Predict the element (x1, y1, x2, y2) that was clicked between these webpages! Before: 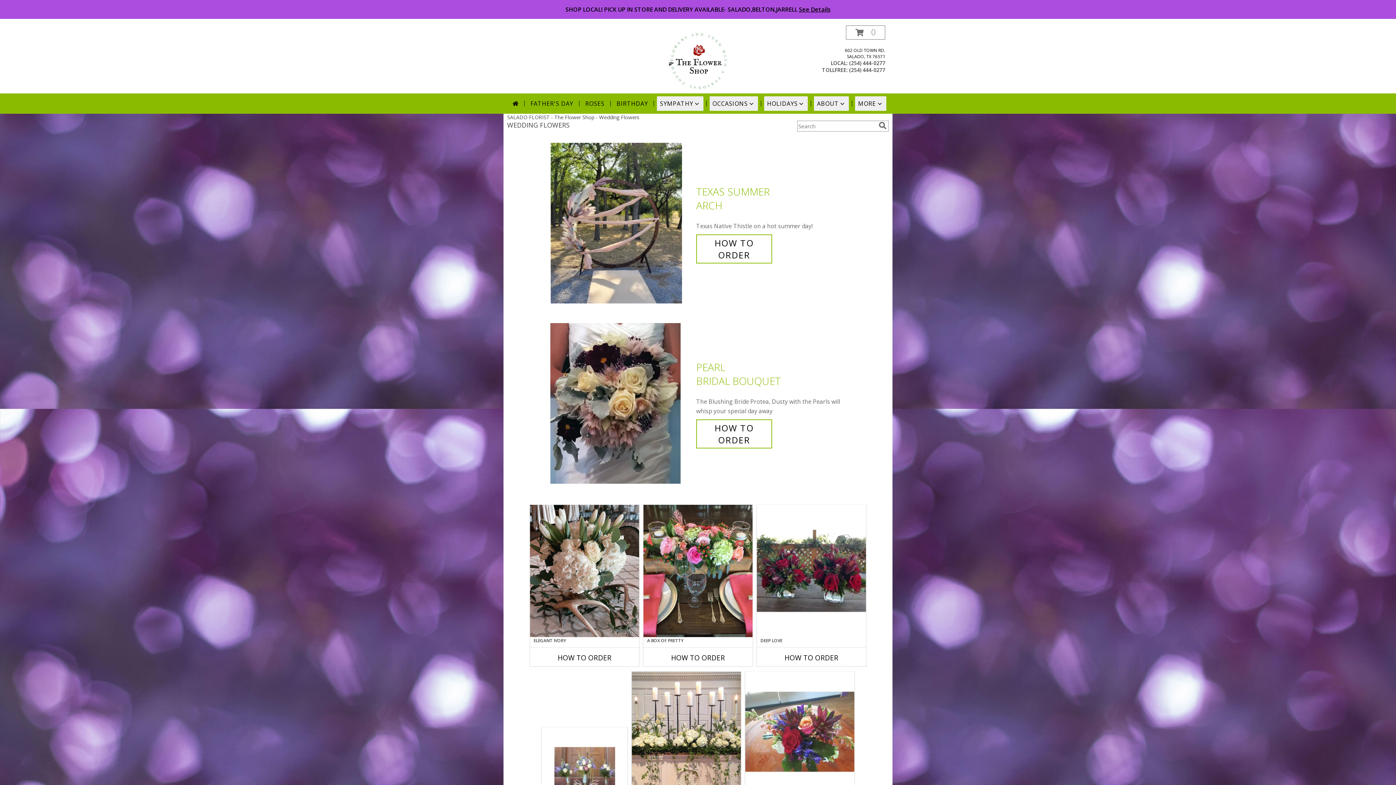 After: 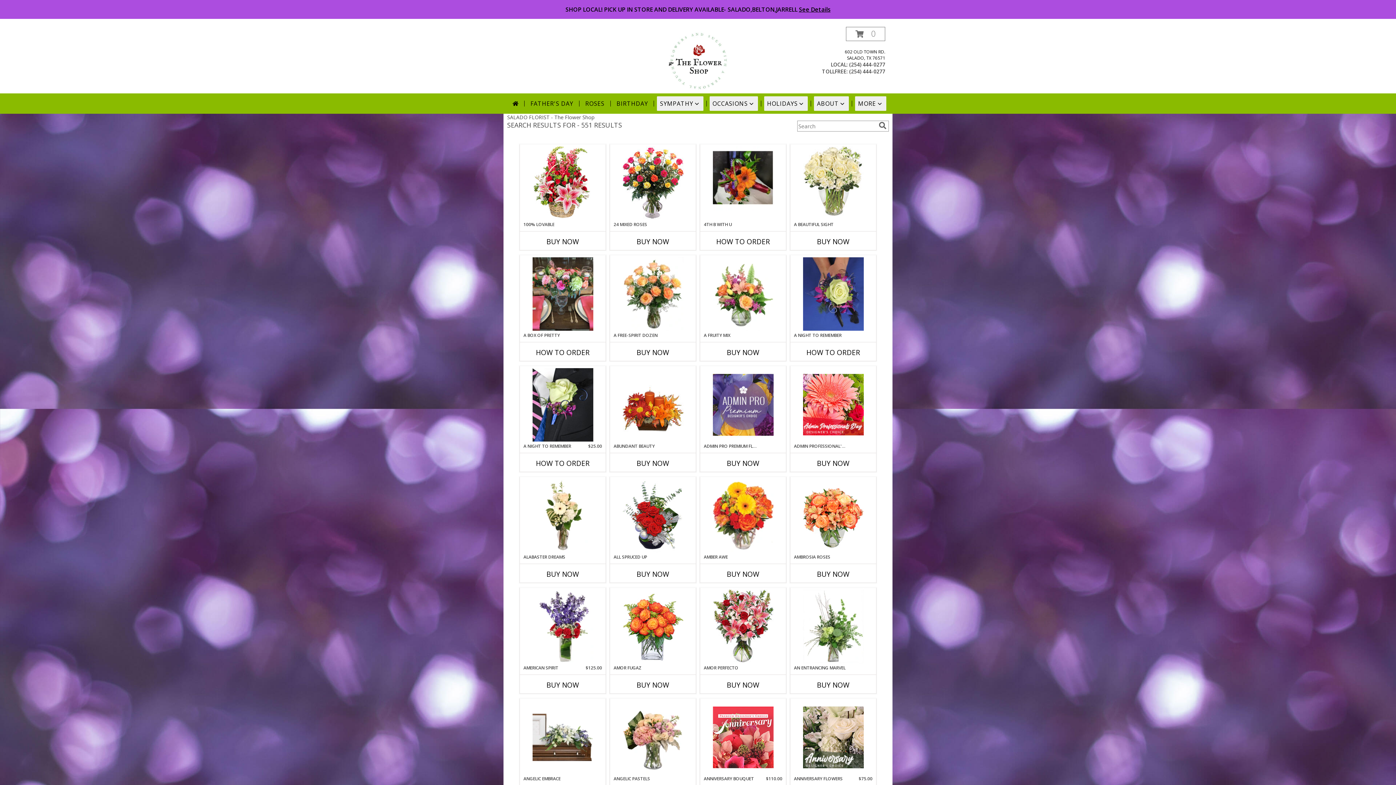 Action: label: search bbox: (877, 121, 888, 129)